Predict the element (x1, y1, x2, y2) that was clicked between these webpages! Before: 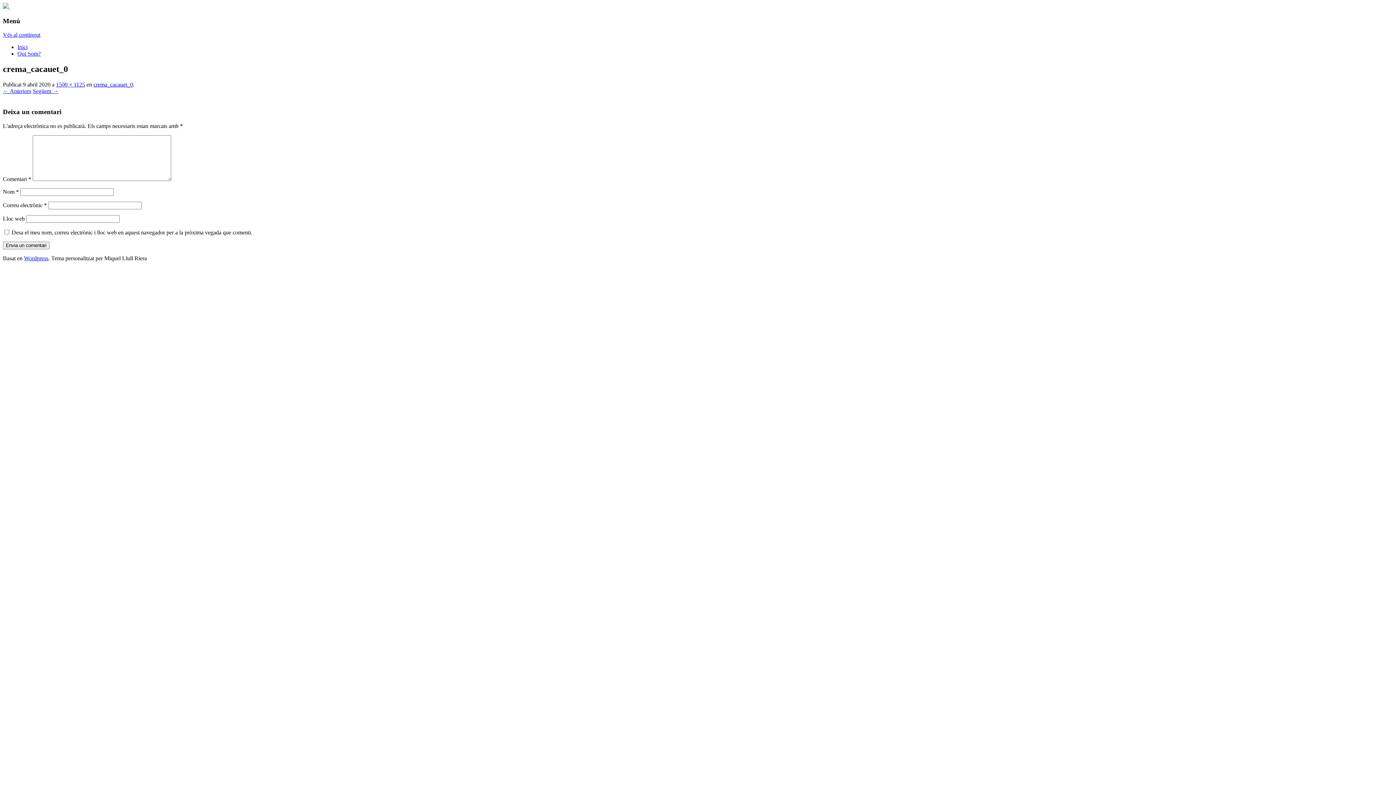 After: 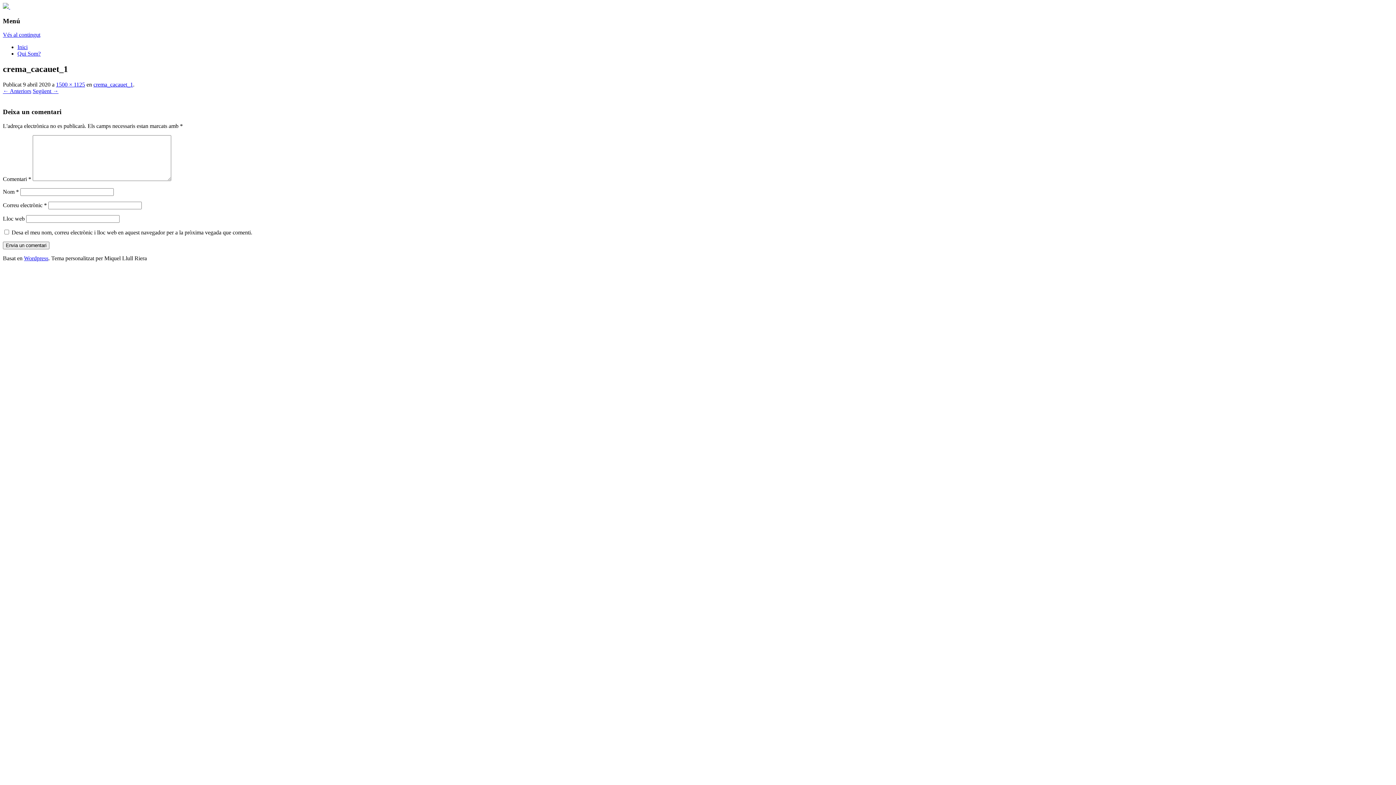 Action: label: Següent → bbox: (32, 88, 58, 94)